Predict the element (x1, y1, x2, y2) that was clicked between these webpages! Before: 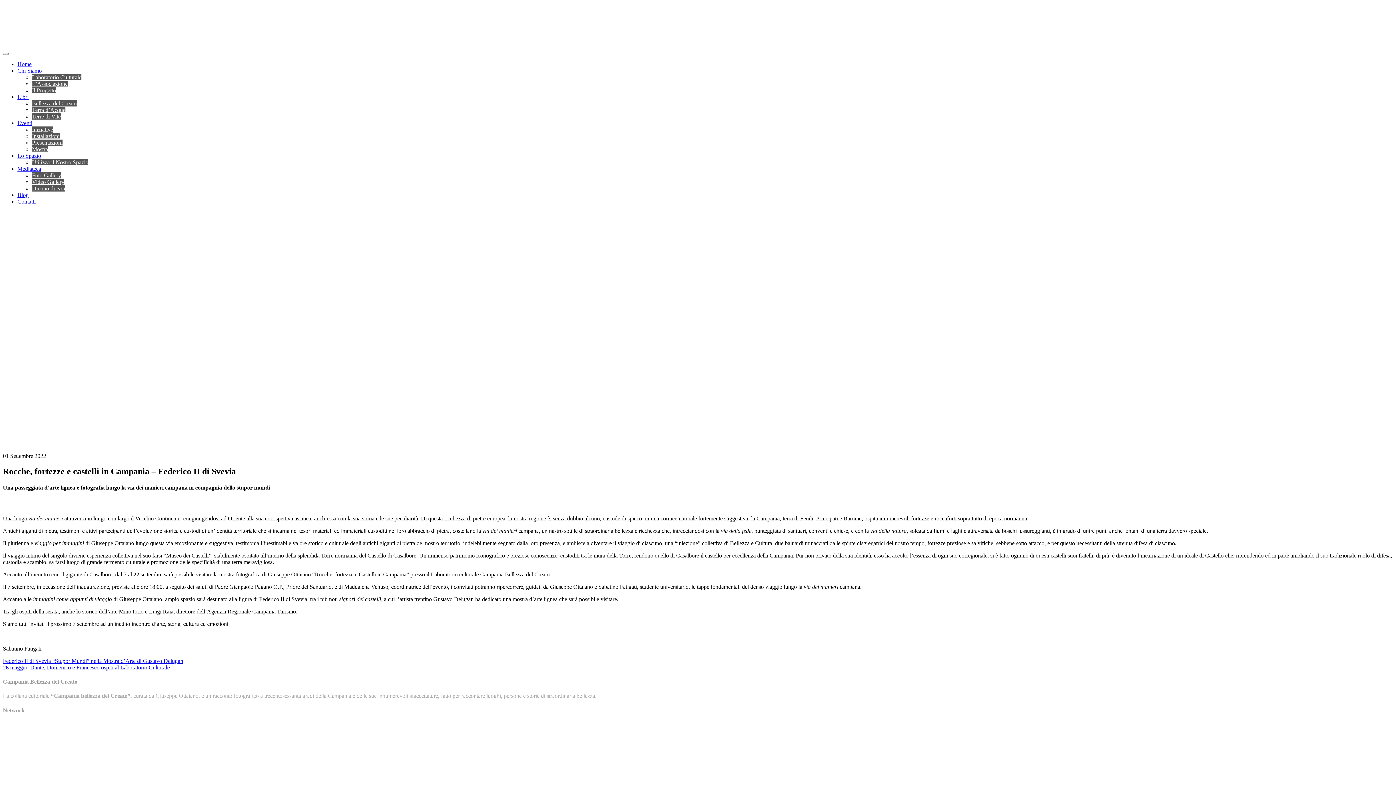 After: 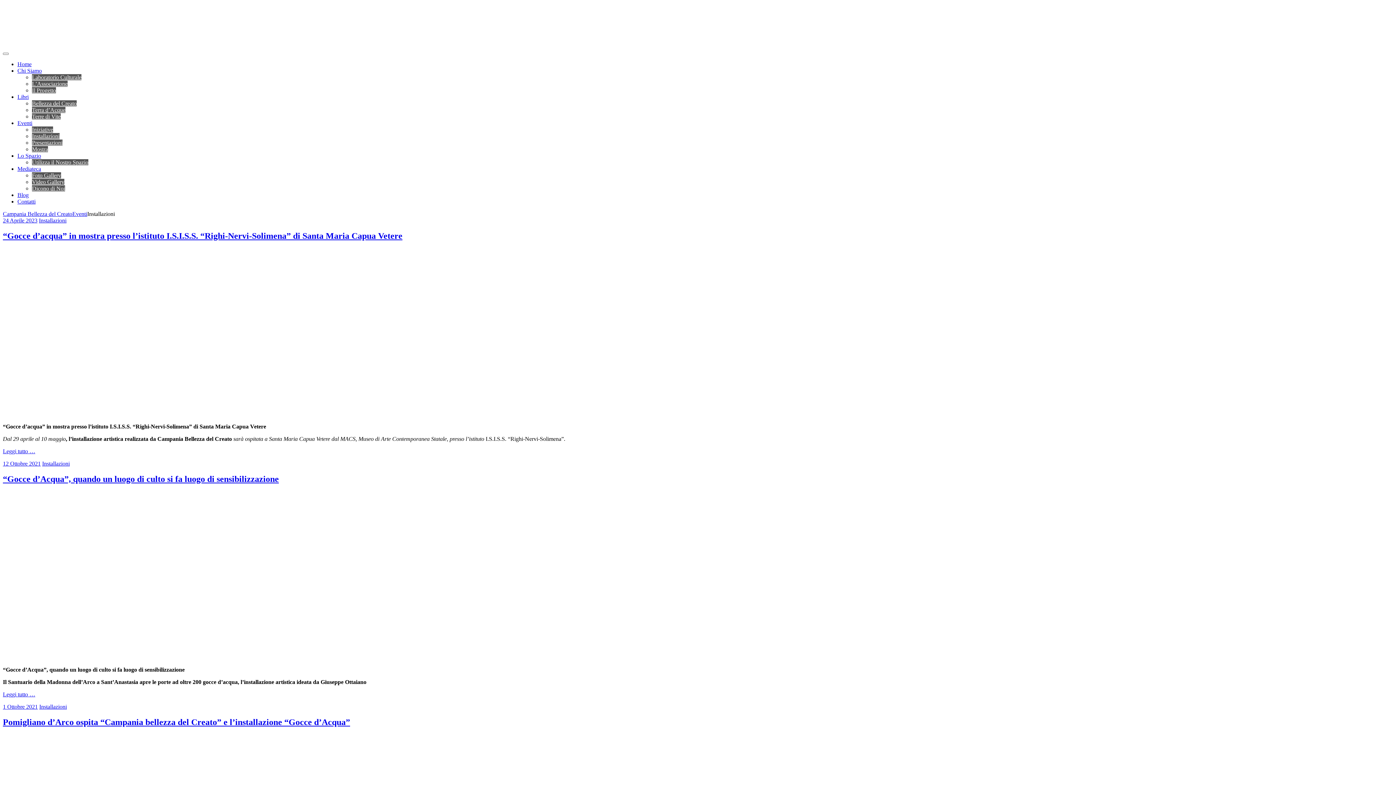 Action: label: Installazioni bbox: (32, 133, 59, 139)